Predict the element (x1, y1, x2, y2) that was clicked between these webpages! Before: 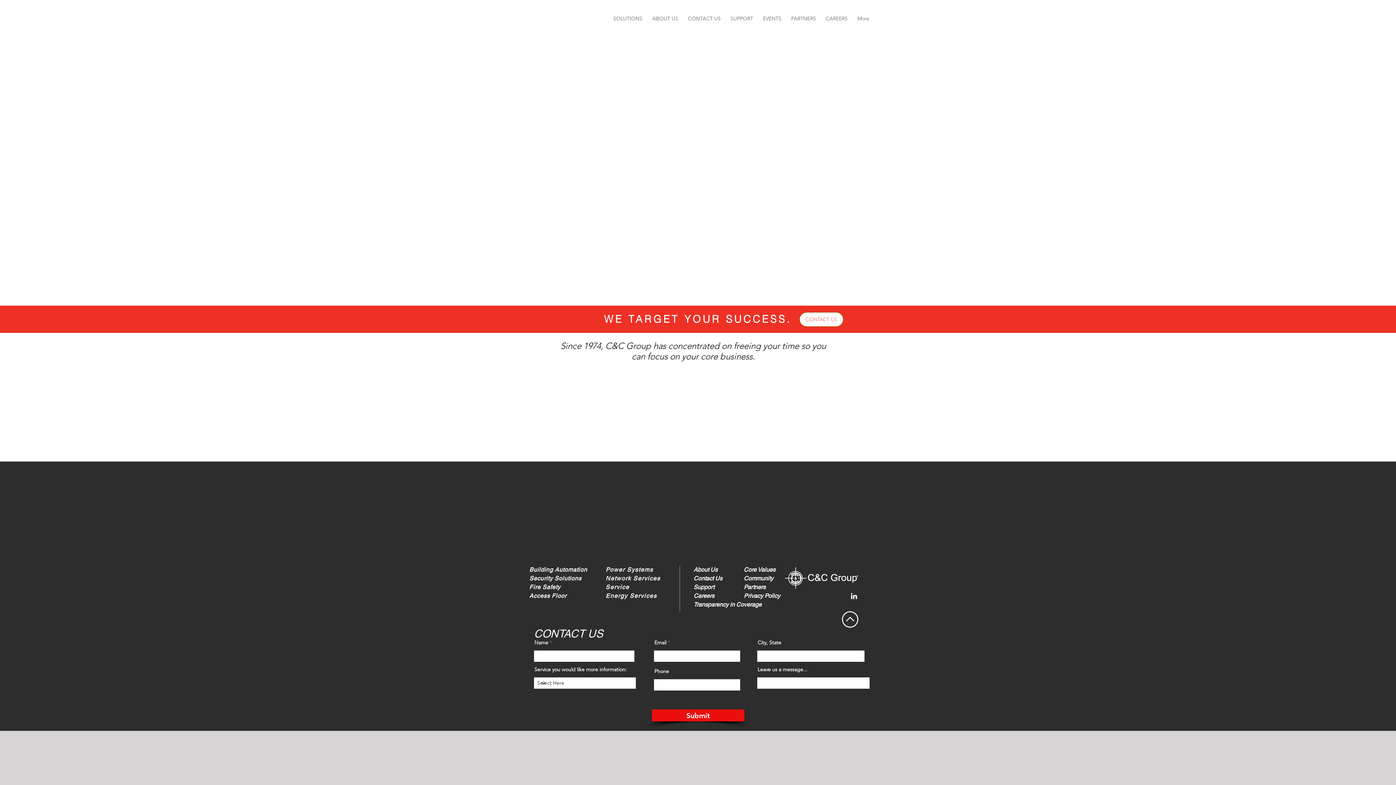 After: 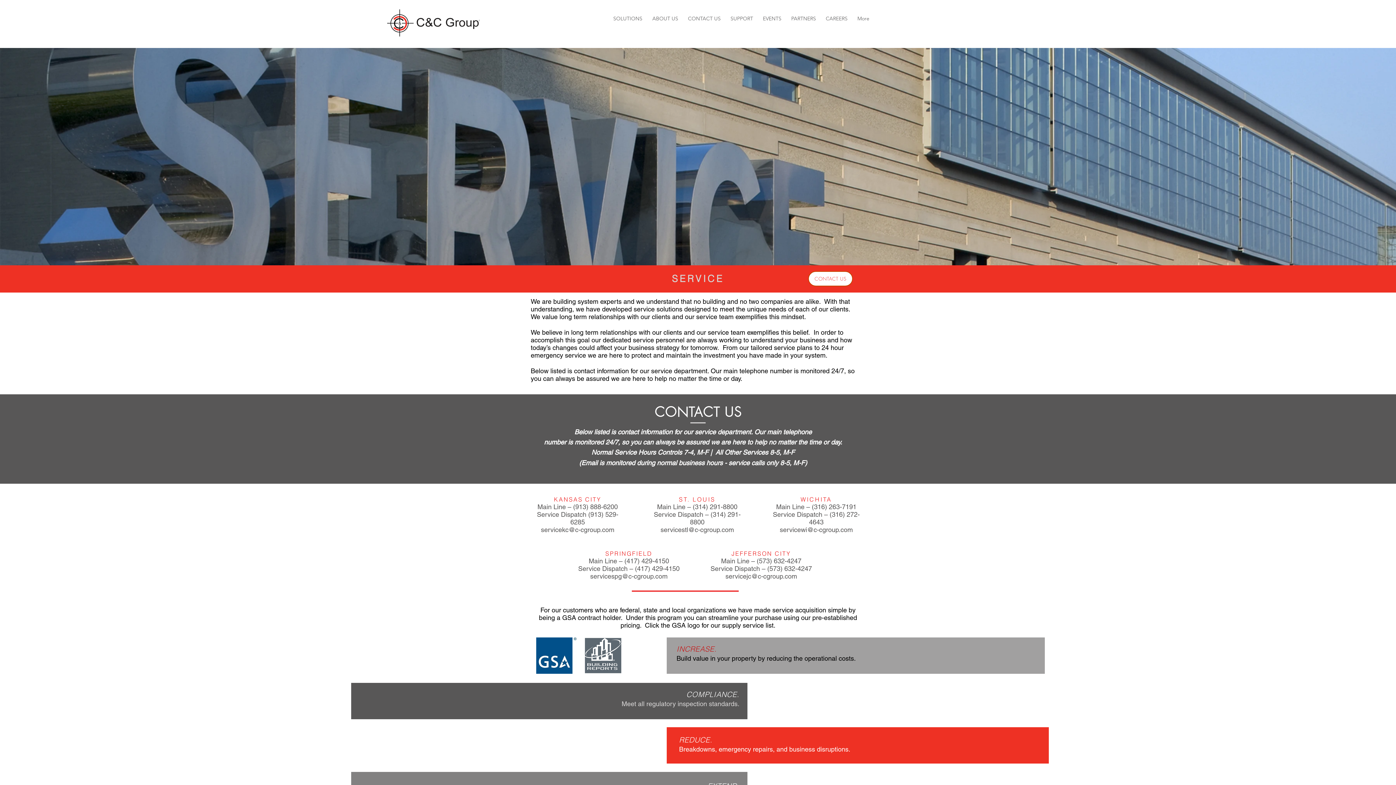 Action: bbox: (605, 584, 629, 590) label: Service